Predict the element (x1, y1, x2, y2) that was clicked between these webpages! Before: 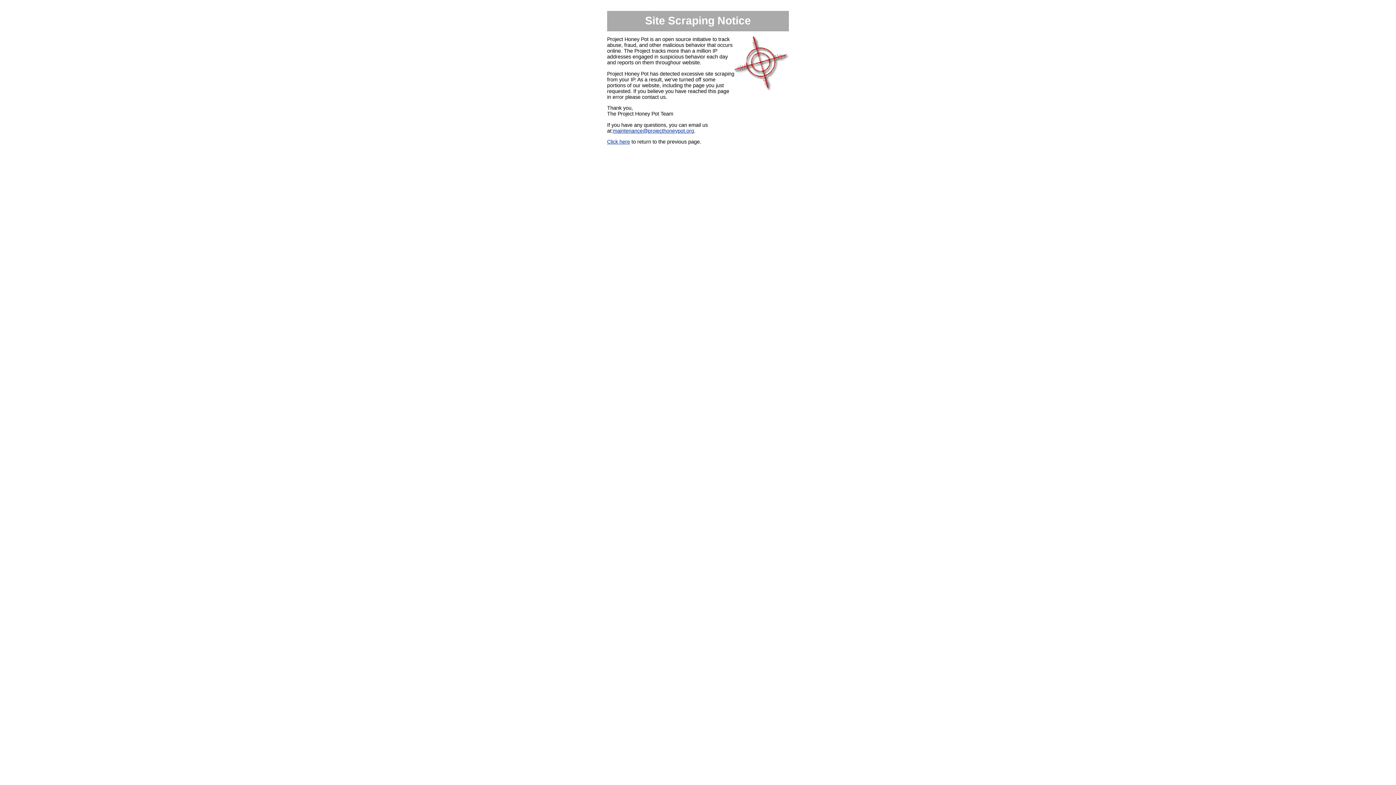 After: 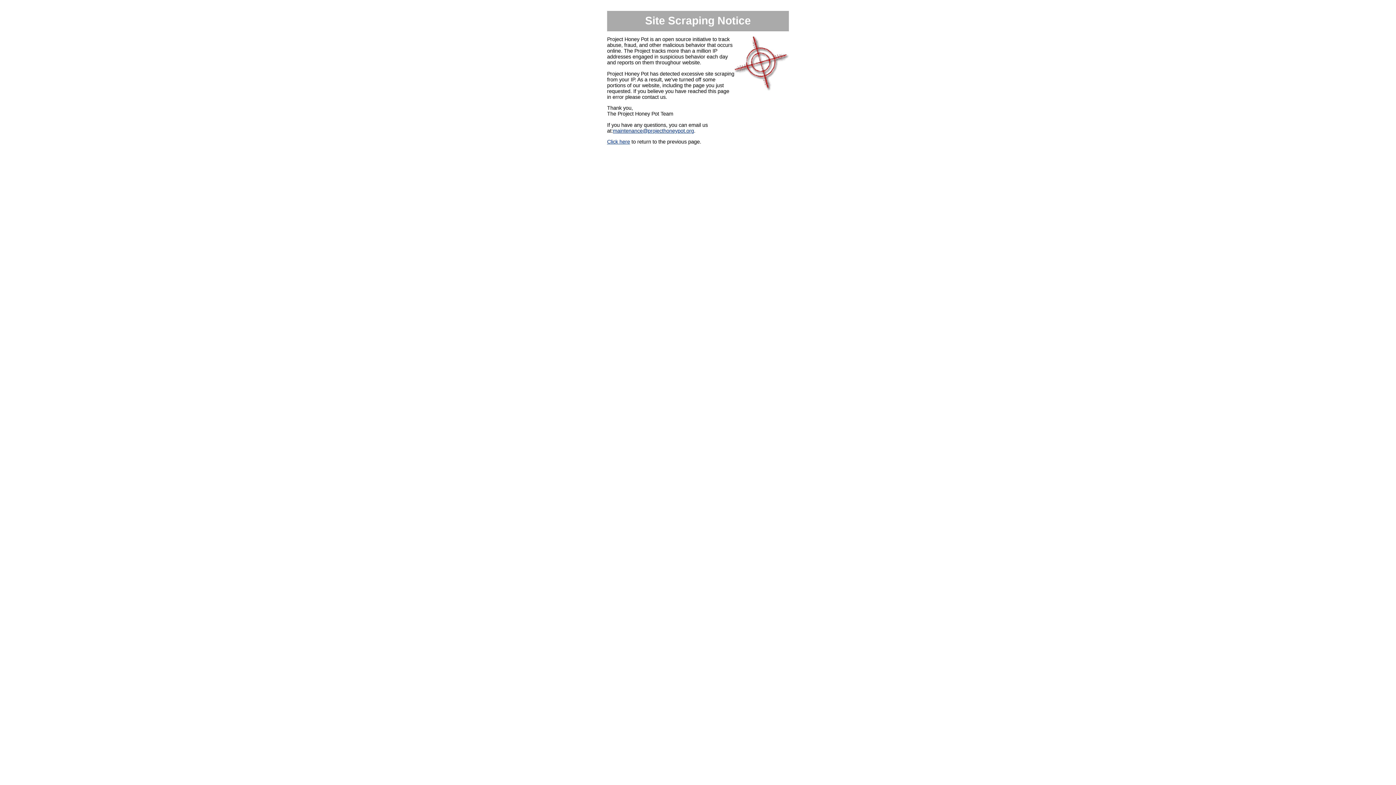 Action: bbox: (613, 127, 694, 133) label: maintenance@projecthoneypot.org